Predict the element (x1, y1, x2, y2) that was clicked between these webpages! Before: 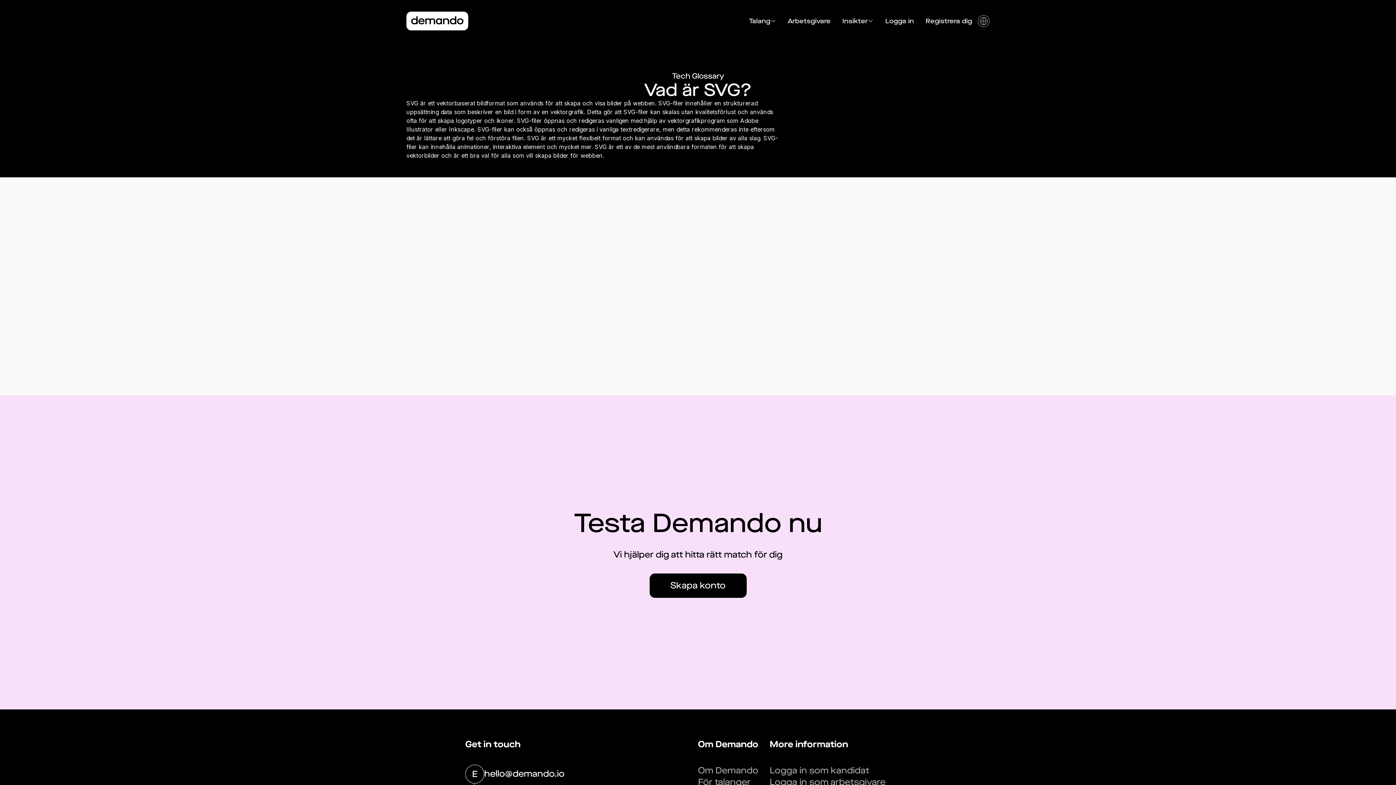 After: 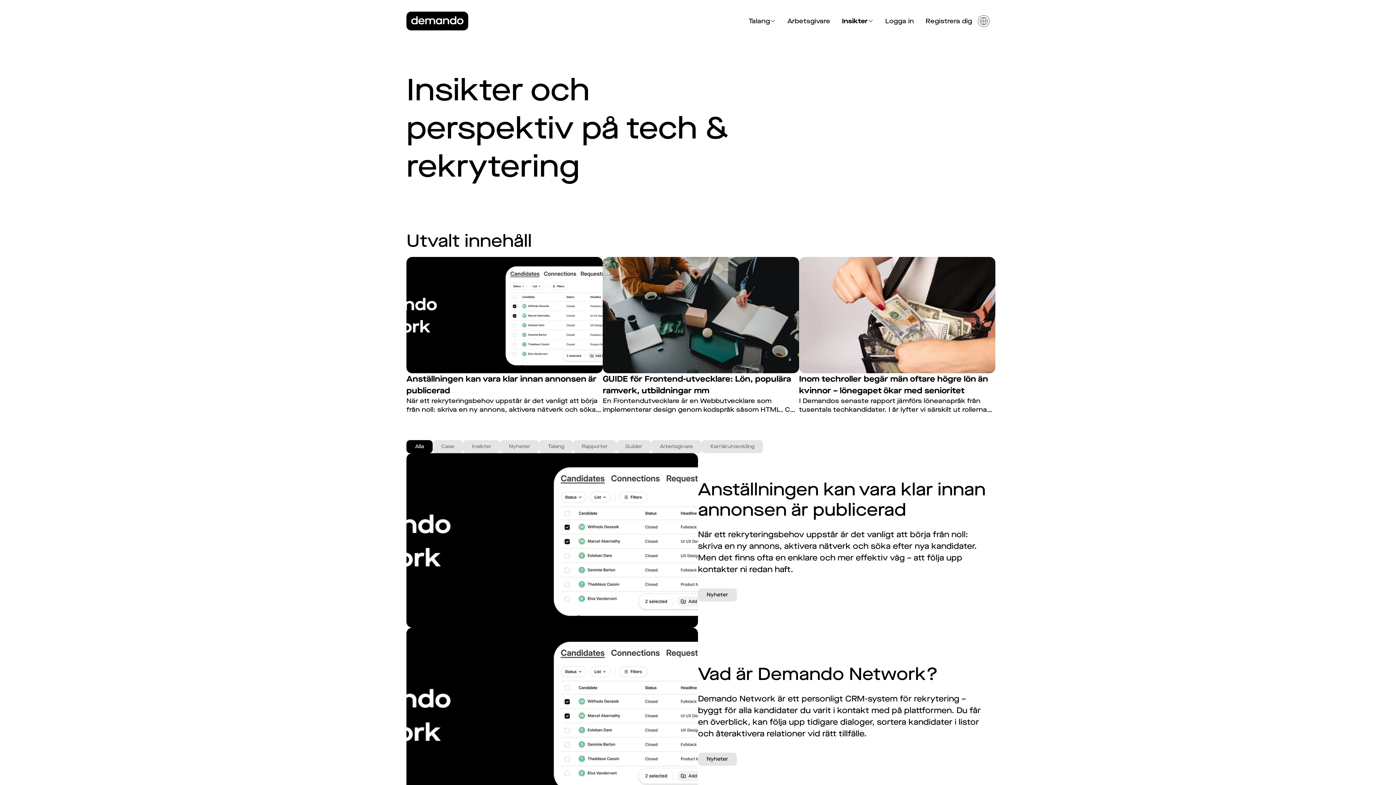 Action: label: Insikter bbox: (836, 16, 879, 26)